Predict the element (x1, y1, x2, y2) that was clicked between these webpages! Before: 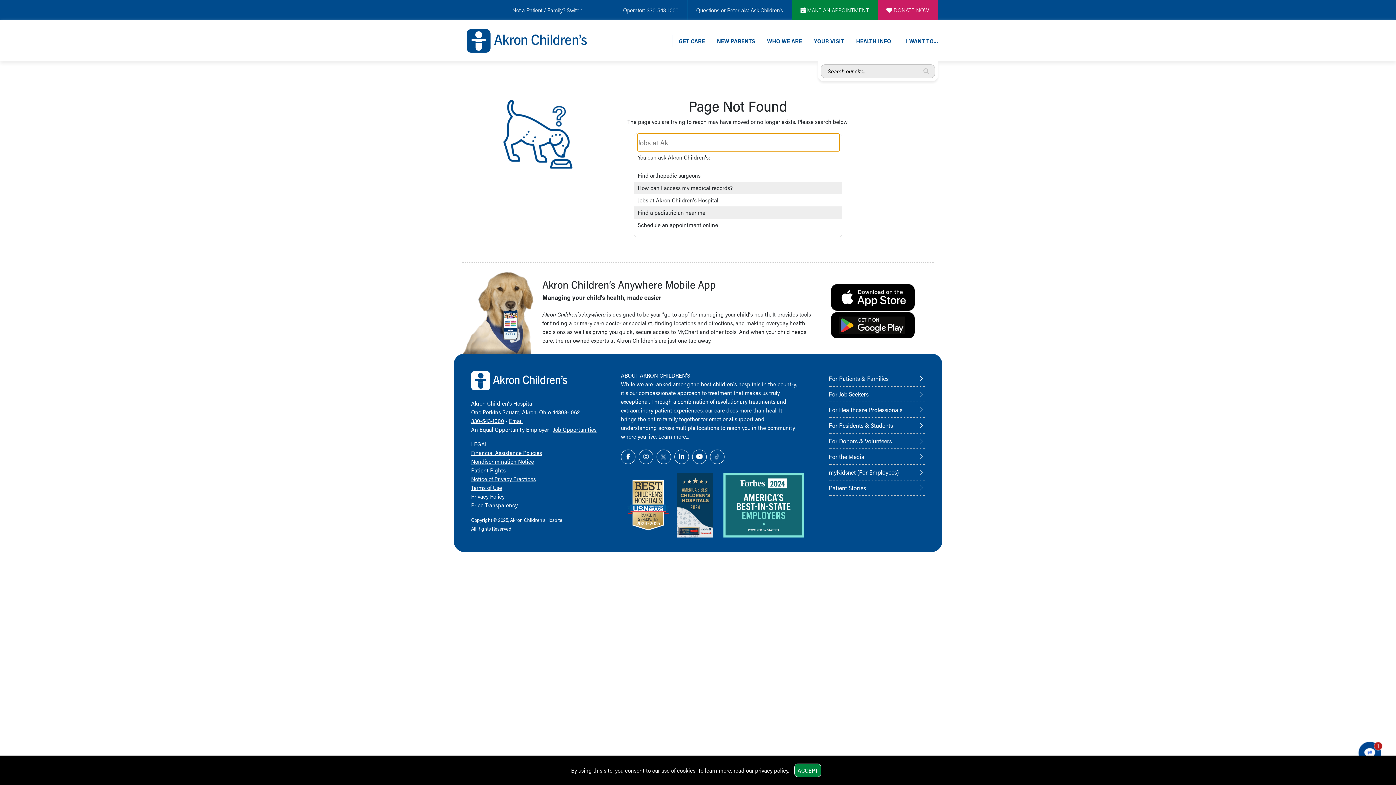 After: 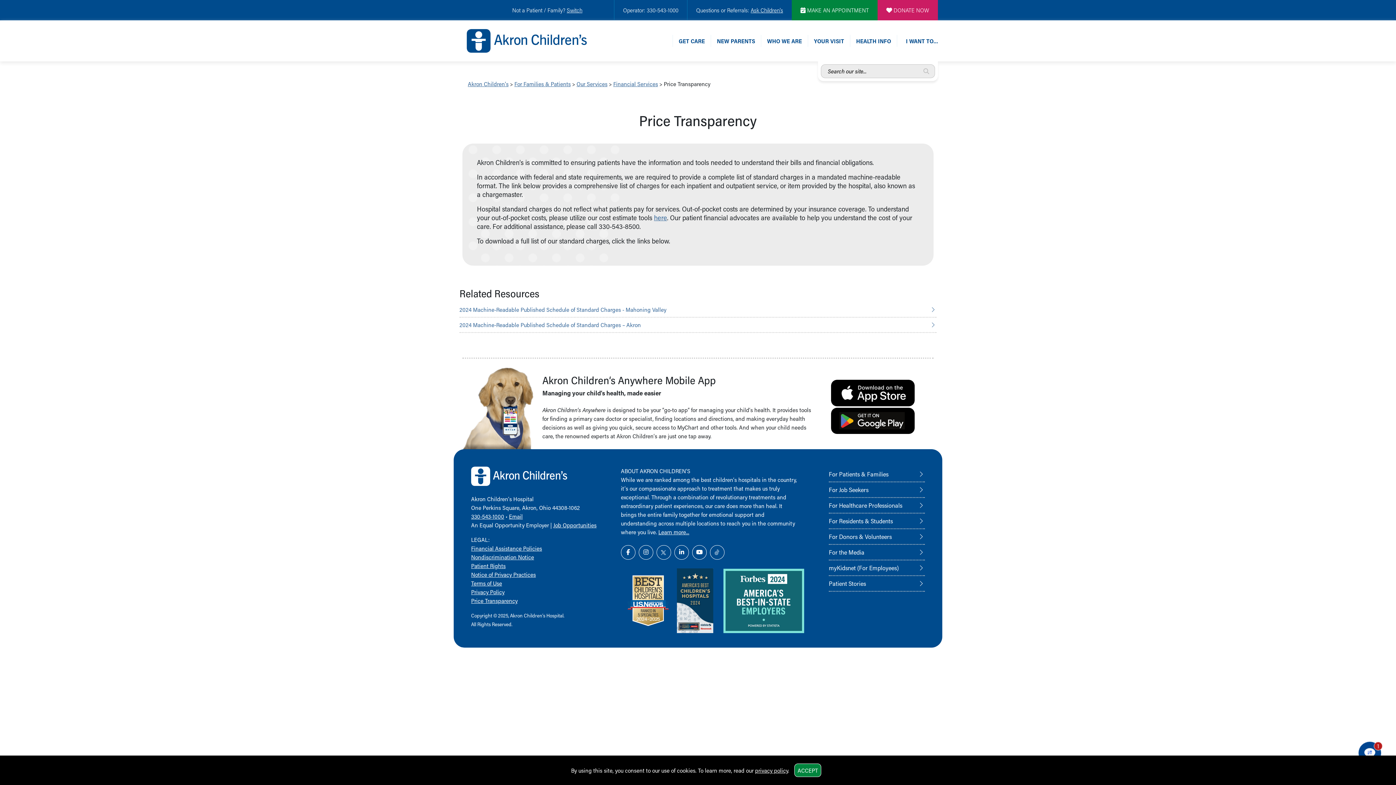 Action: bbox: (471, 501, 517, 508) label: Price Transparency